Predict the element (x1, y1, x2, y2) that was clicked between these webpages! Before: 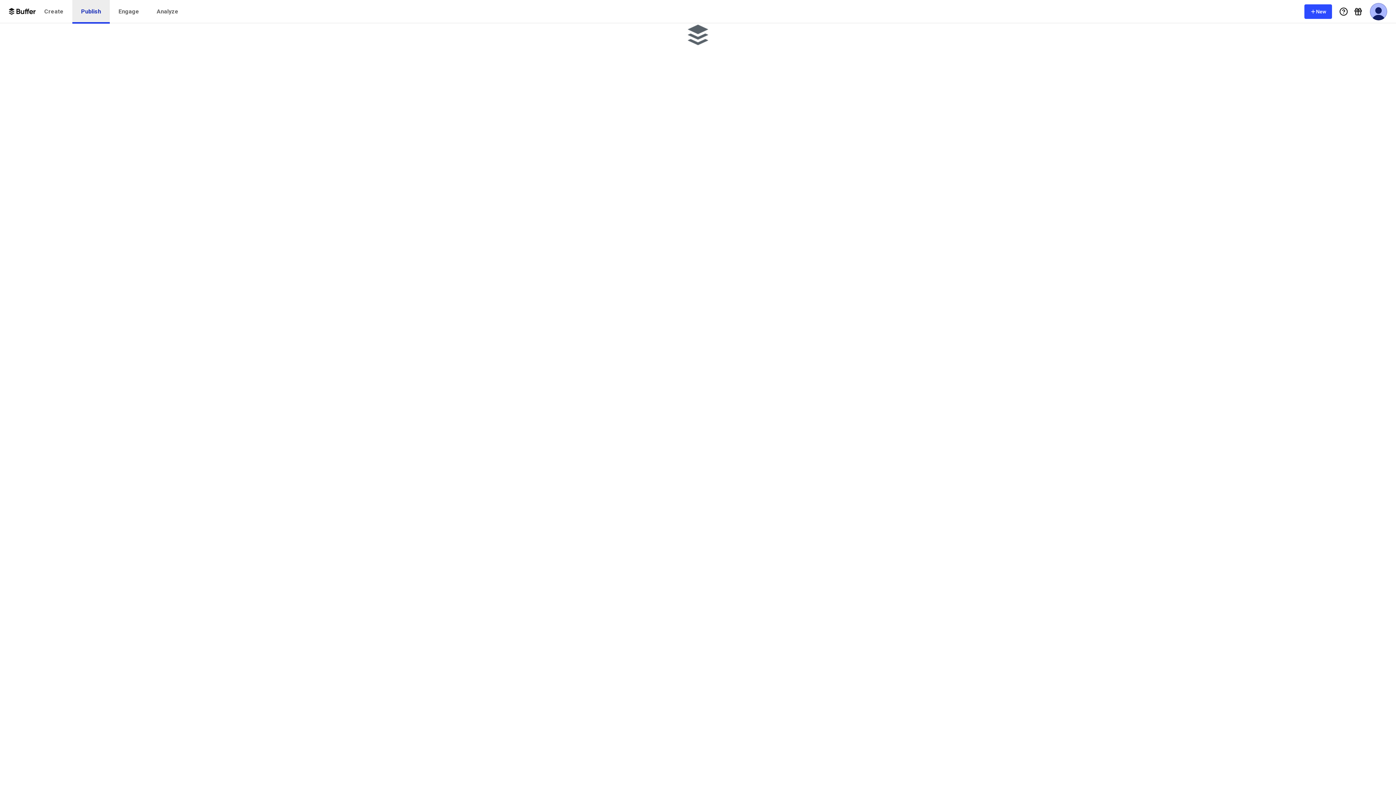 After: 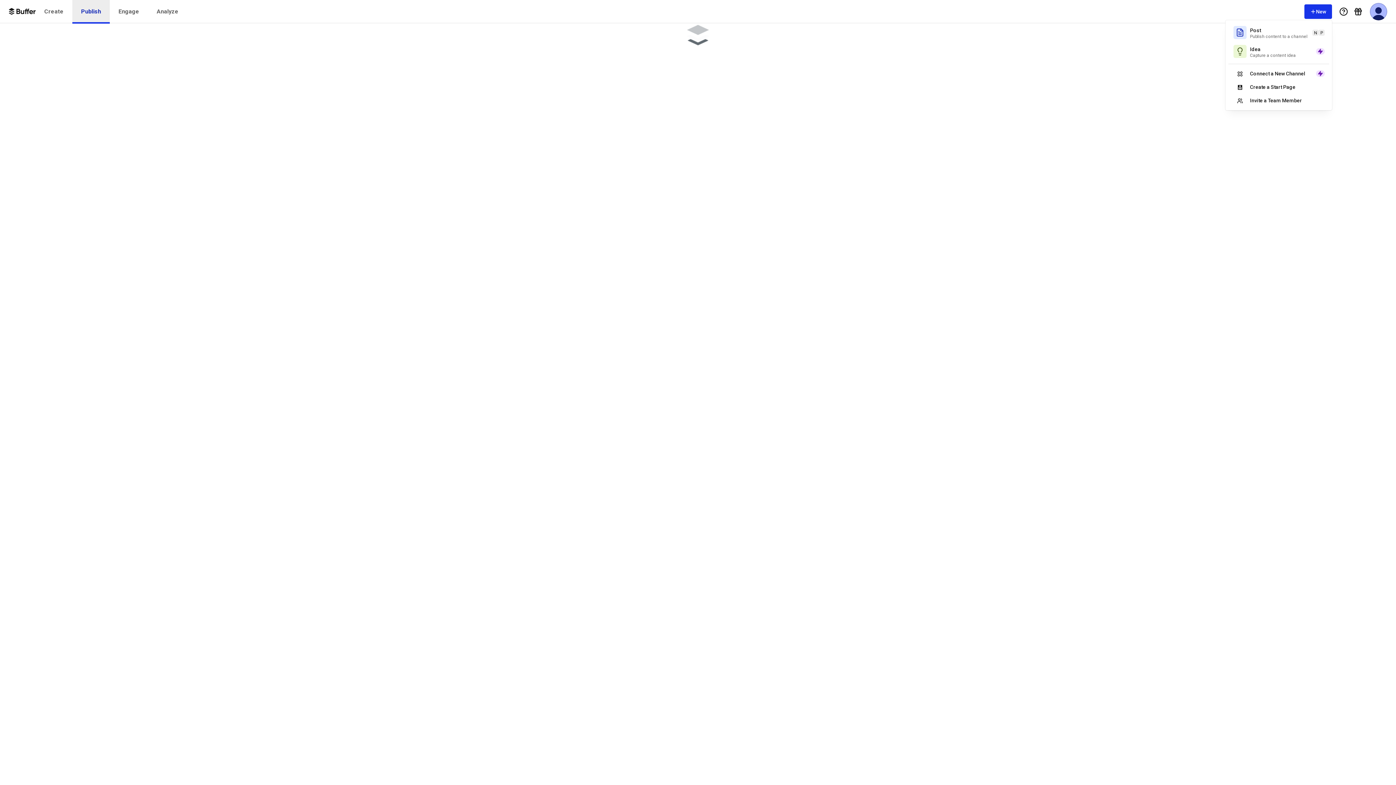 Action: label: New bbox: (1304, 4, 1332, 18)